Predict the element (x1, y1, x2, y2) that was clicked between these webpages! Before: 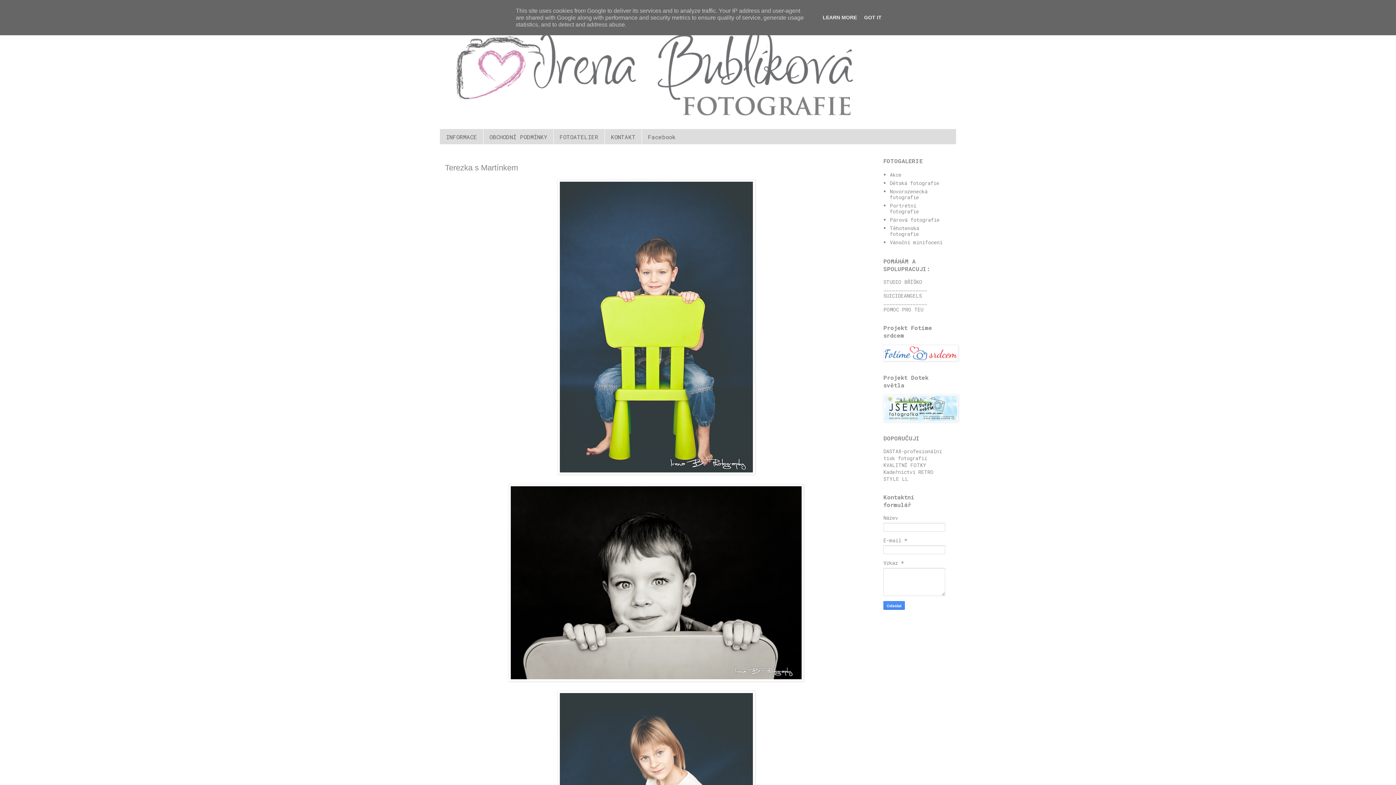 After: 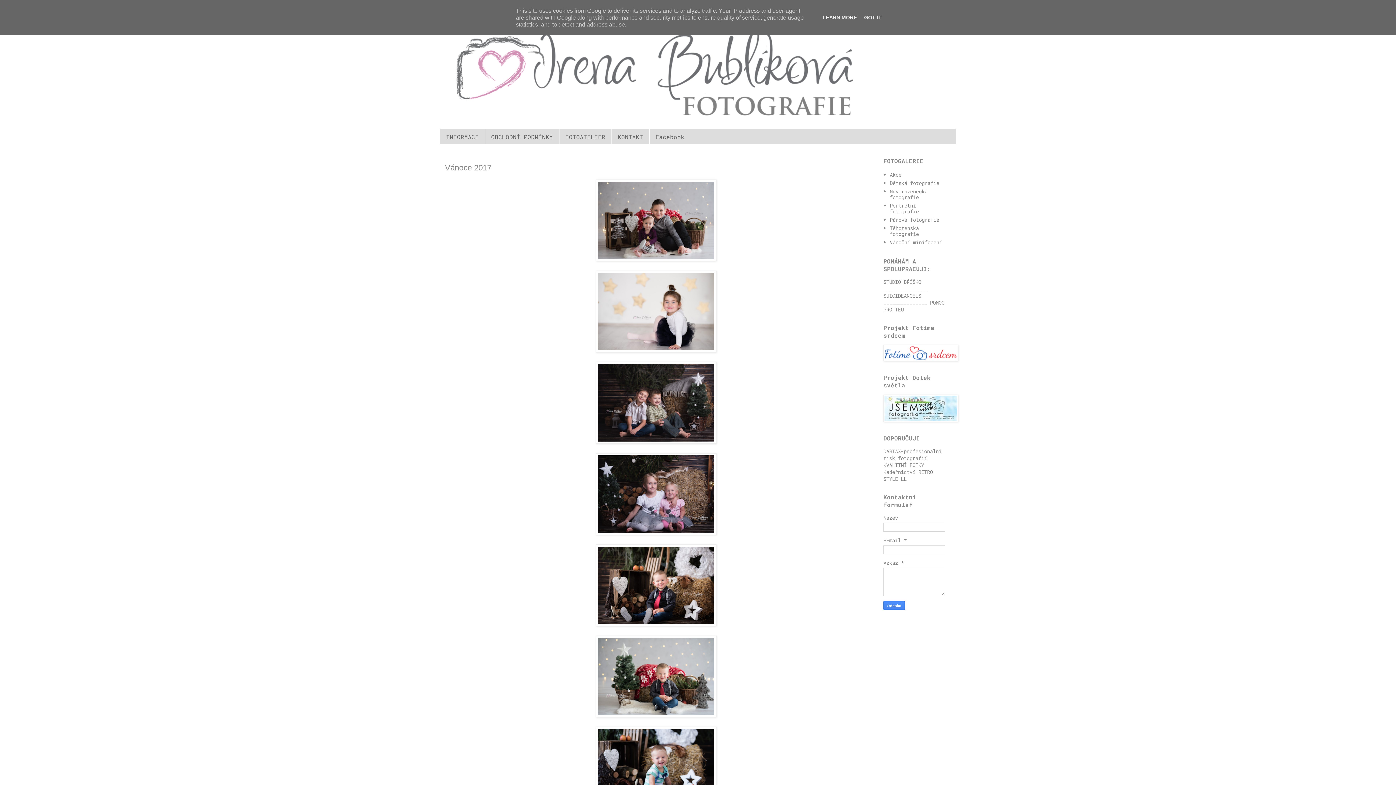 Action: bbox: (440, 14, 956, 129)